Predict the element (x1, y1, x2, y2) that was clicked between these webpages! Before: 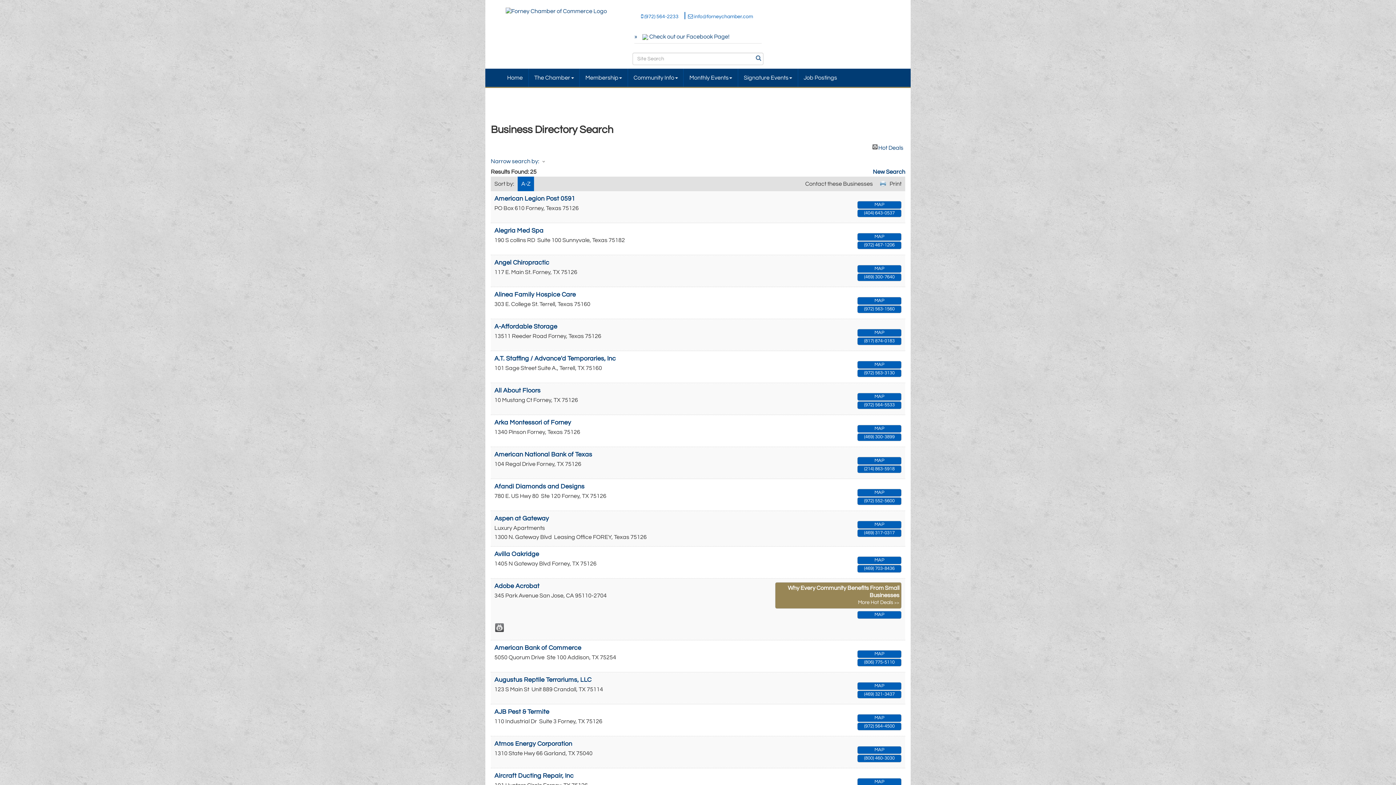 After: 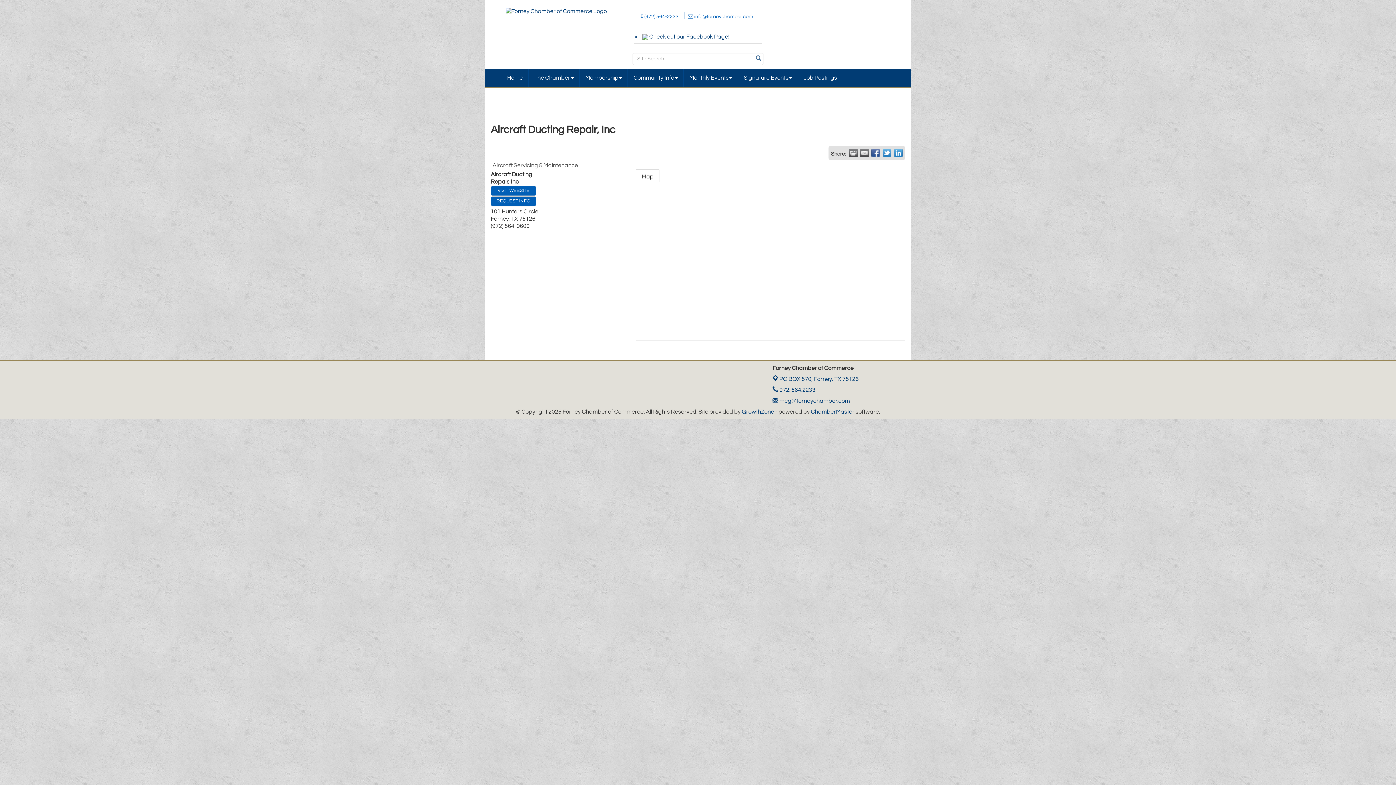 Action: label: MAP bbox: (857, 778, 901, 786)